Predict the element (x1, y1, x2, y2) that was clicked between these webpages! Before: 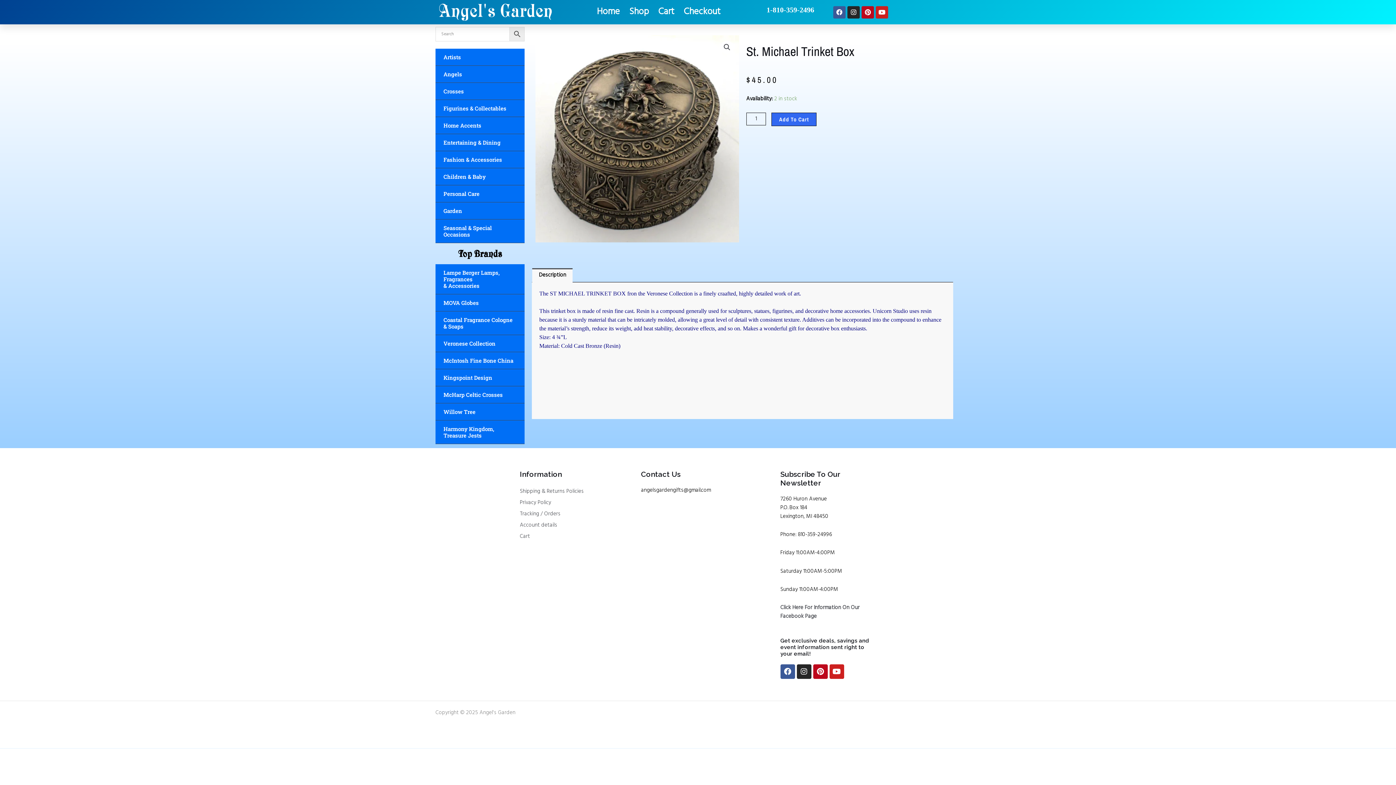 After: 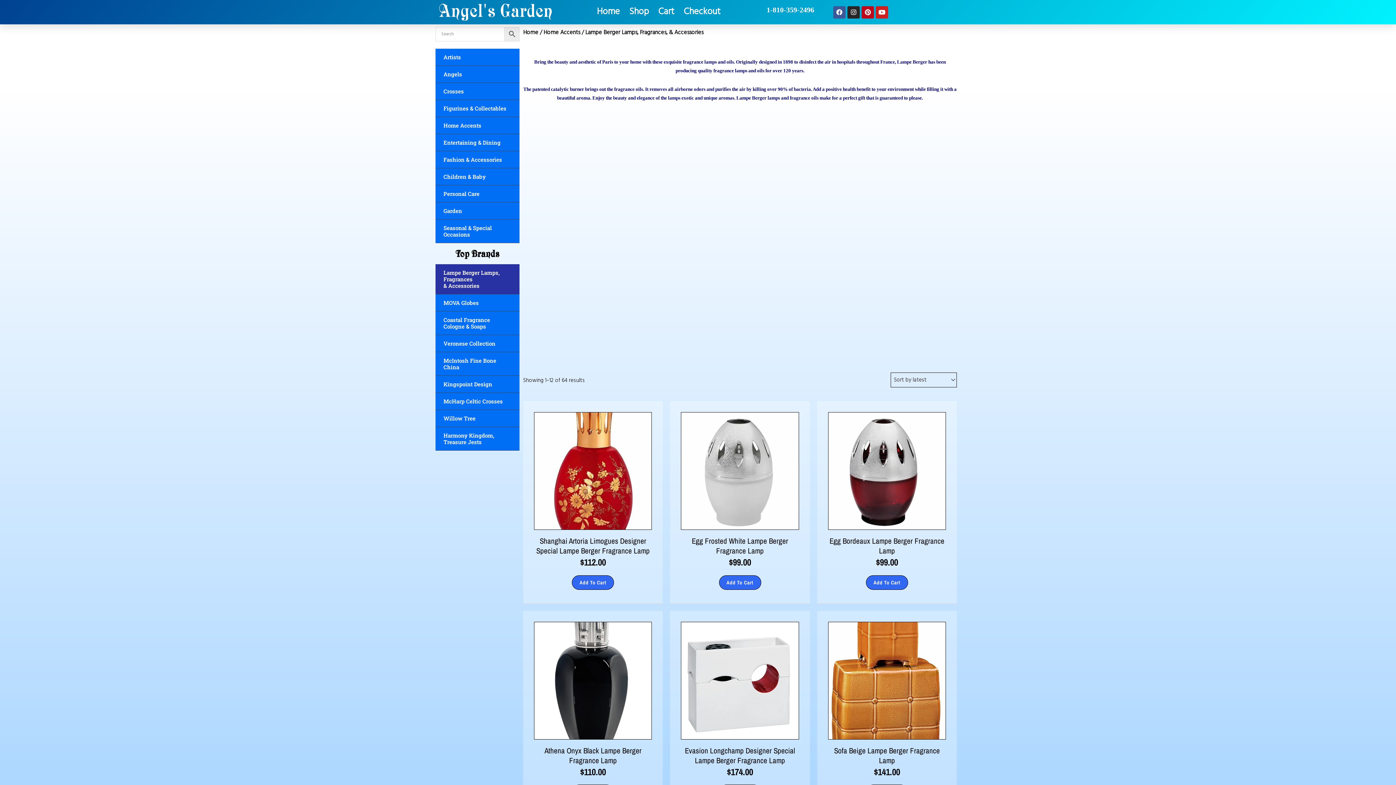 Action: bbox: (435, 264, 524, 294) label: Lampe Berger Lamps, Fragrances
& Accessories